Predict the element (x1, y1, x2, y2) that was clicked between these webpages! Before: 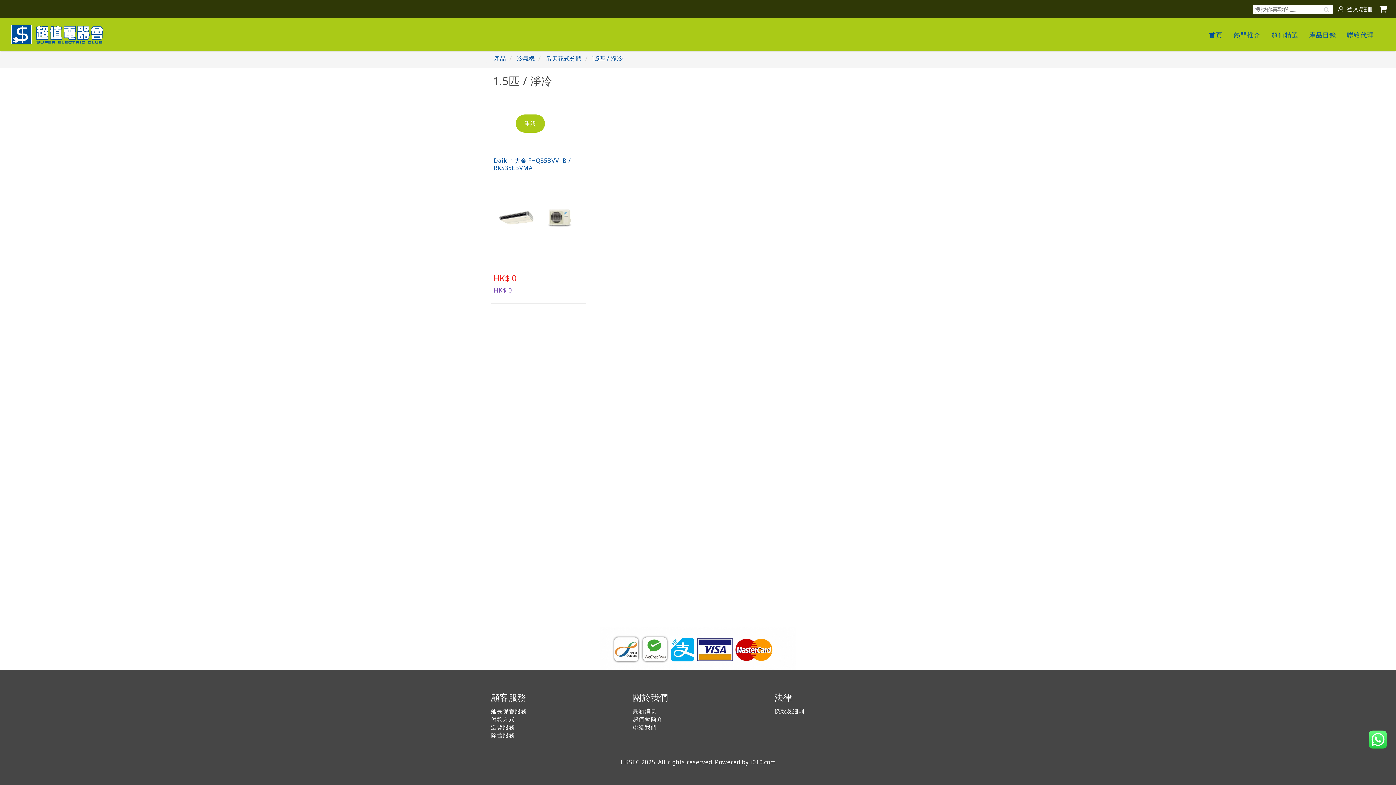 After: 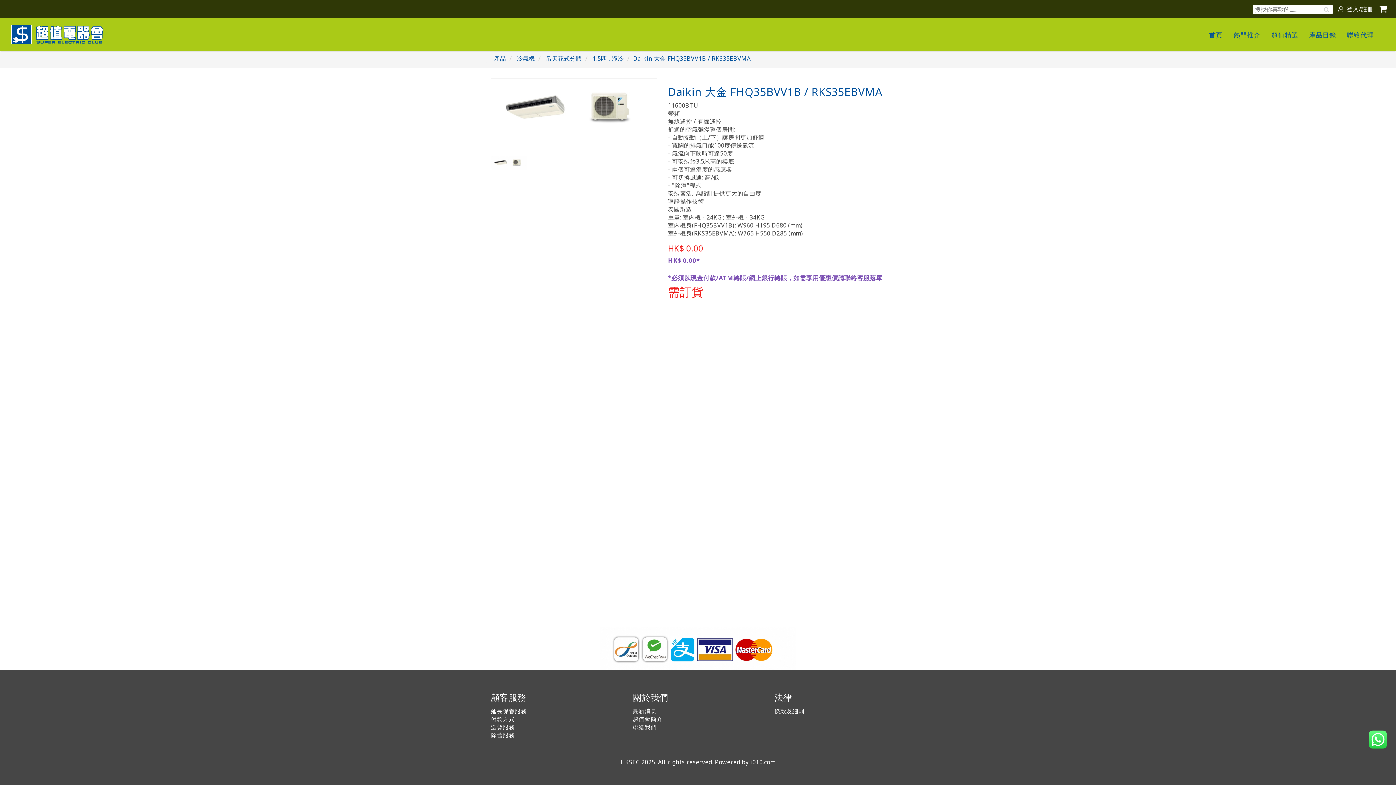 Action: bbox: (490, 151, 586, 303) label: Daikin 大金 FHQ35BVV1B / RKS35EBVMA
HK$ 0

HK$ 0